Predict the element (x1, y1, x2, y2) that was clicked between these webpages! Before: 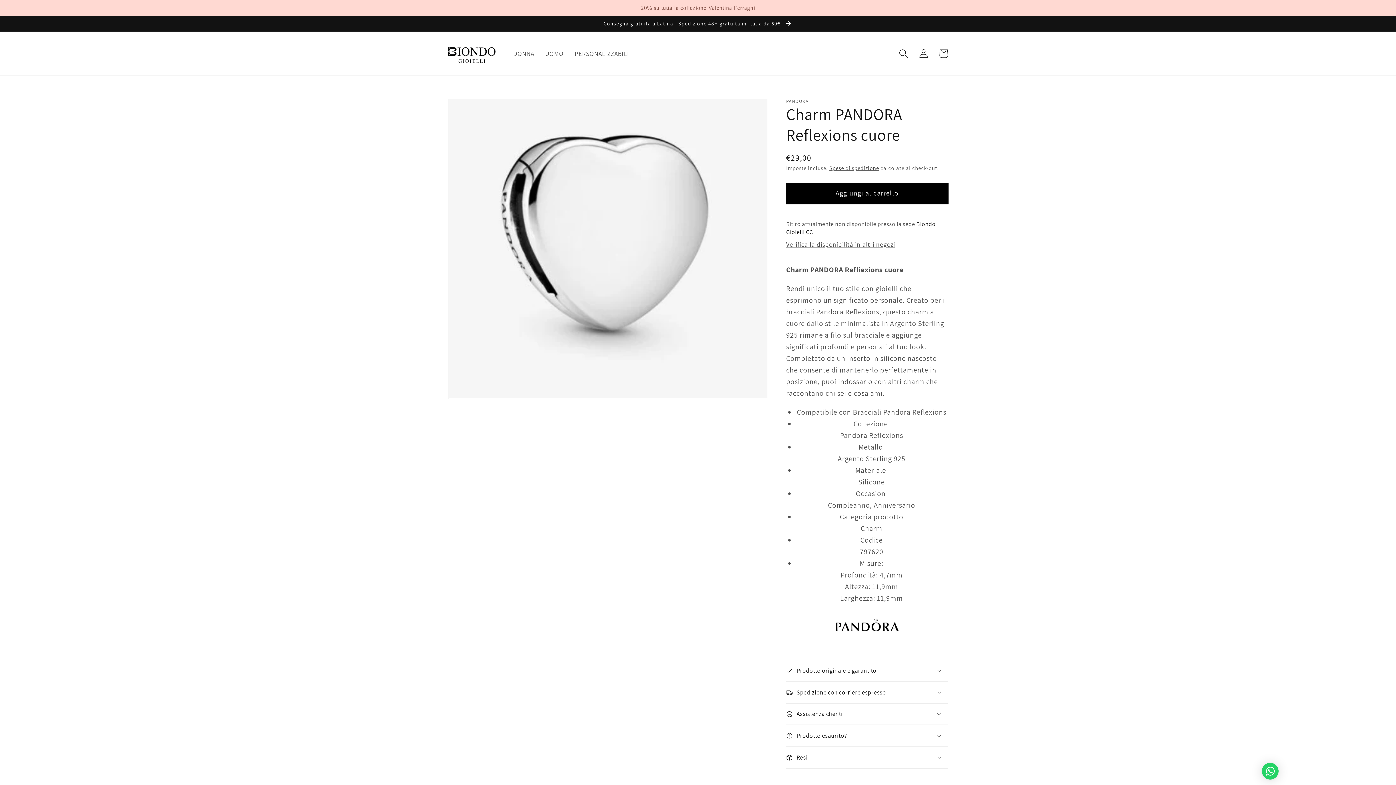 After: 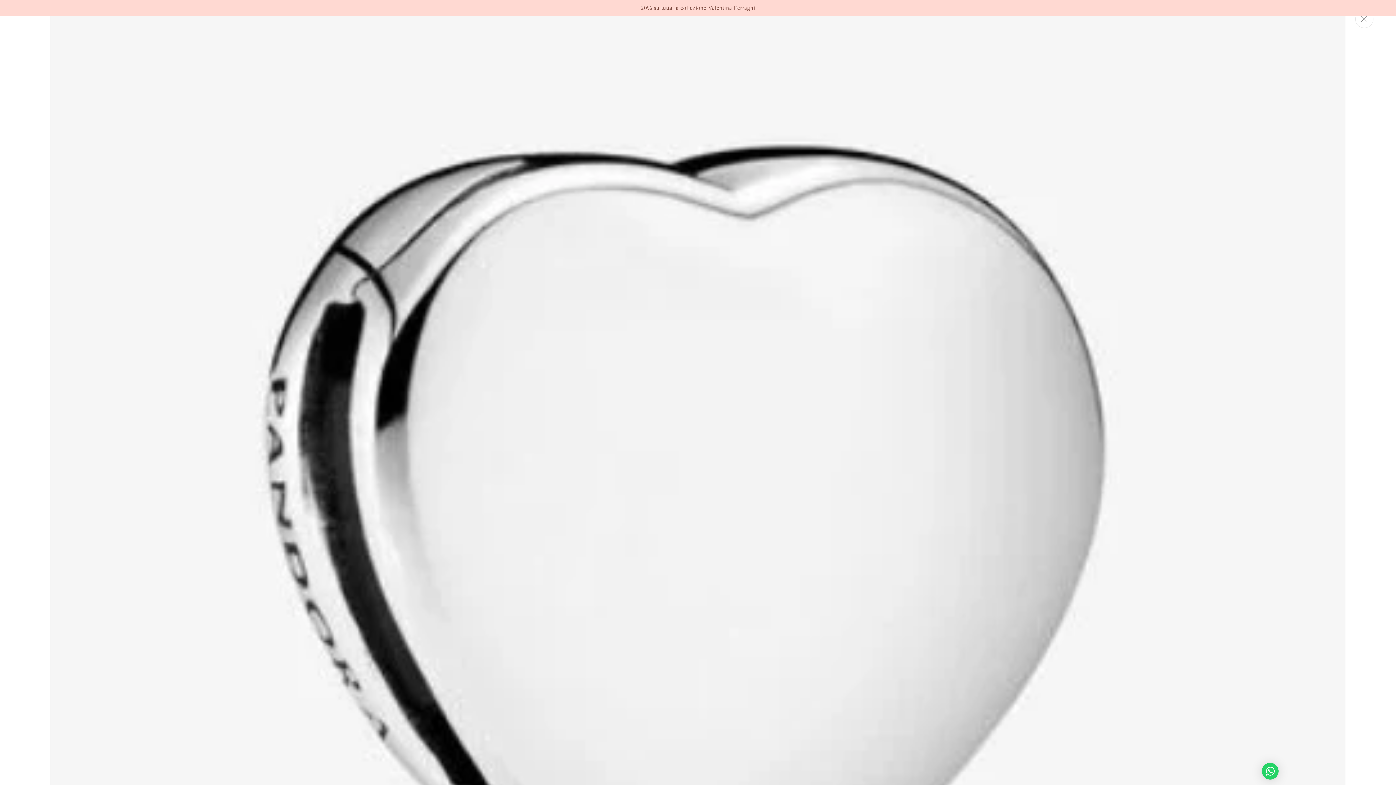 Action: label: Apri 1 dei contenuti multimediali nella modalità galleria bbox: (448, 99, 767, 398)